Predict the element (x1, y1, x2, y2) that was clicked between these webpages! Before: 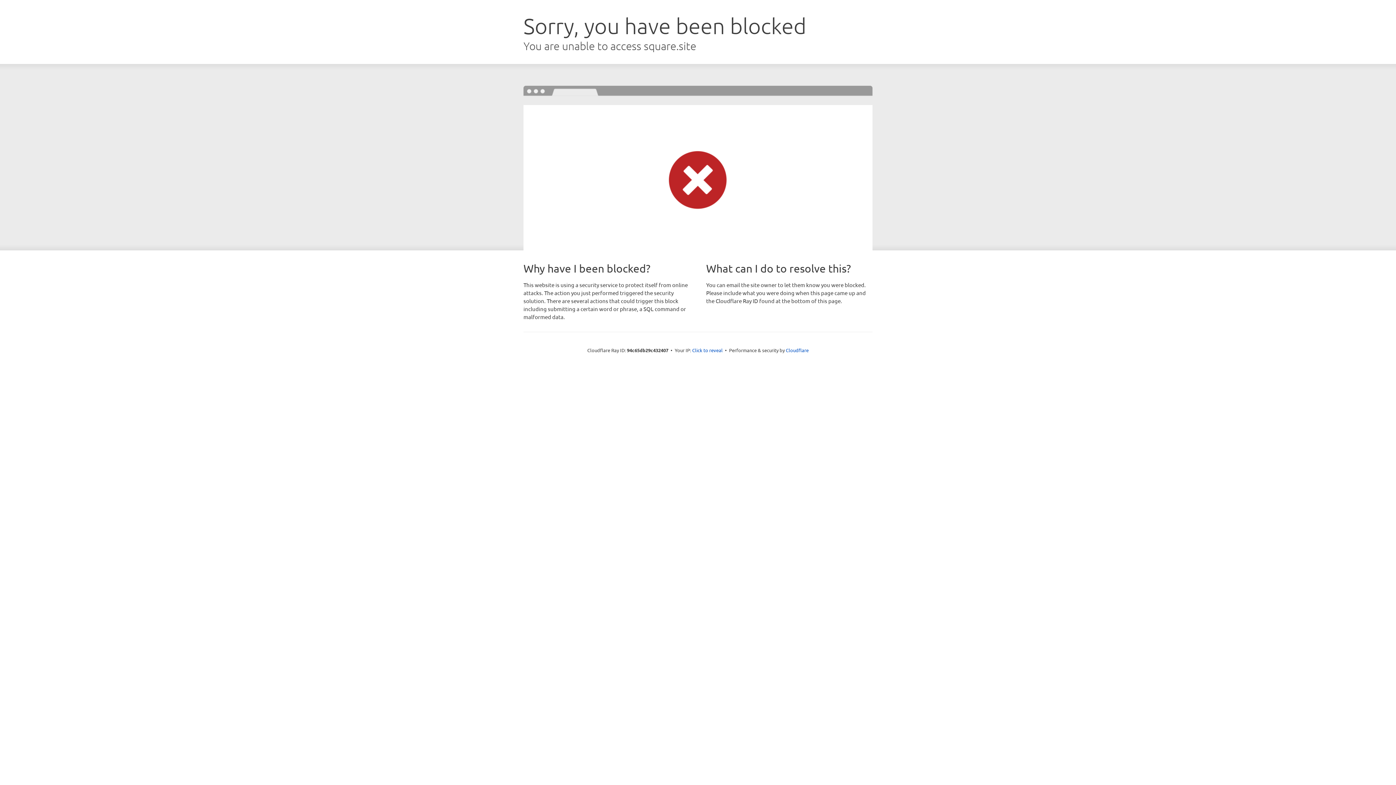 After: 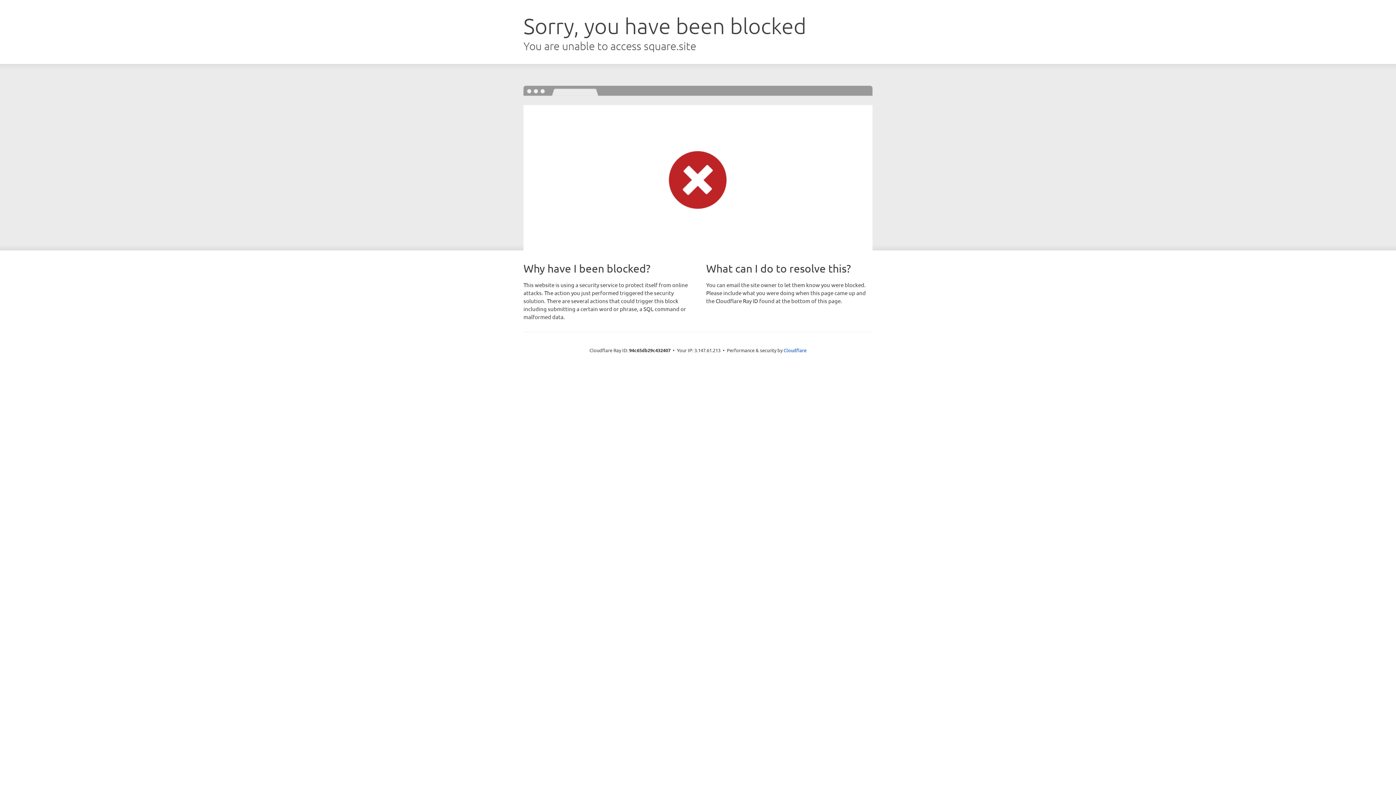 Action: label: Click to reveal bbox: (692, 346, 722, 353)